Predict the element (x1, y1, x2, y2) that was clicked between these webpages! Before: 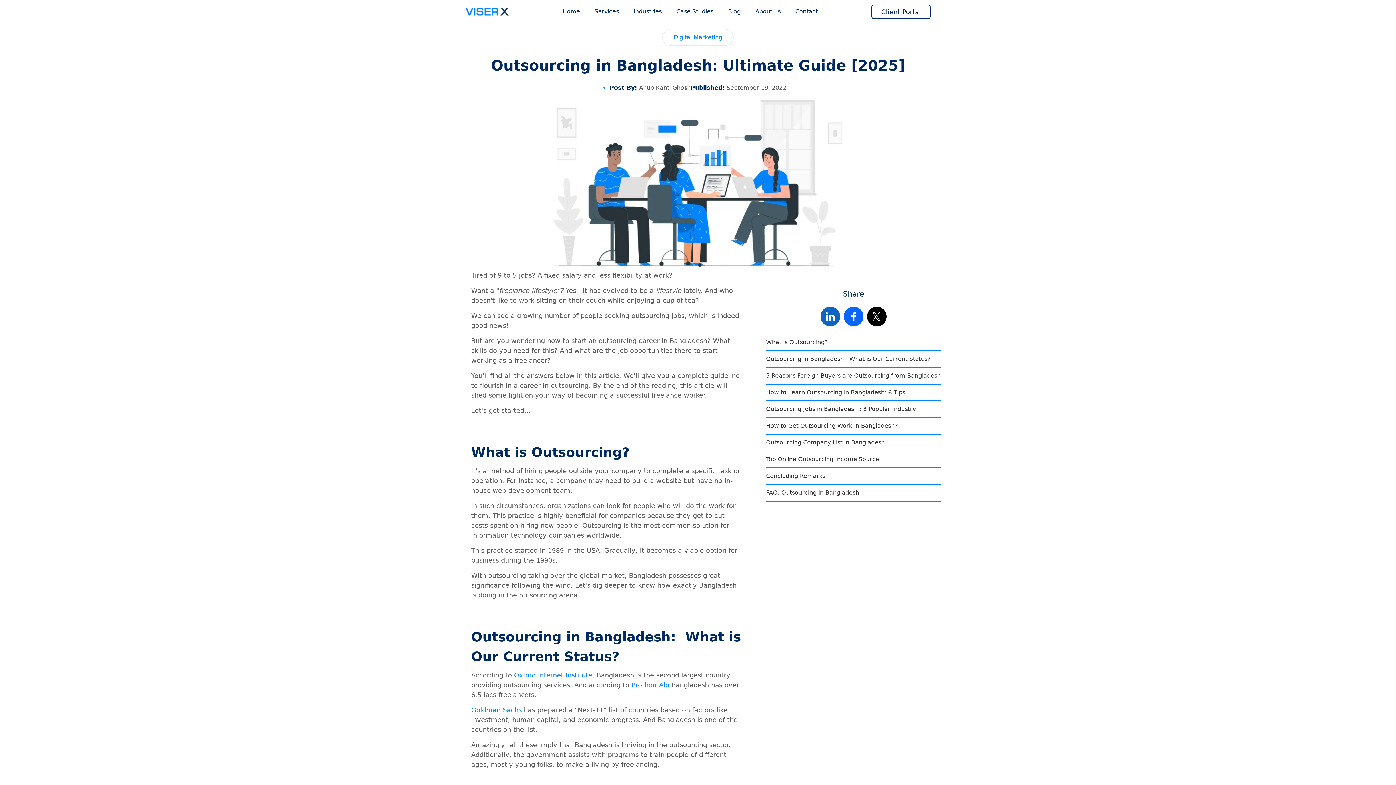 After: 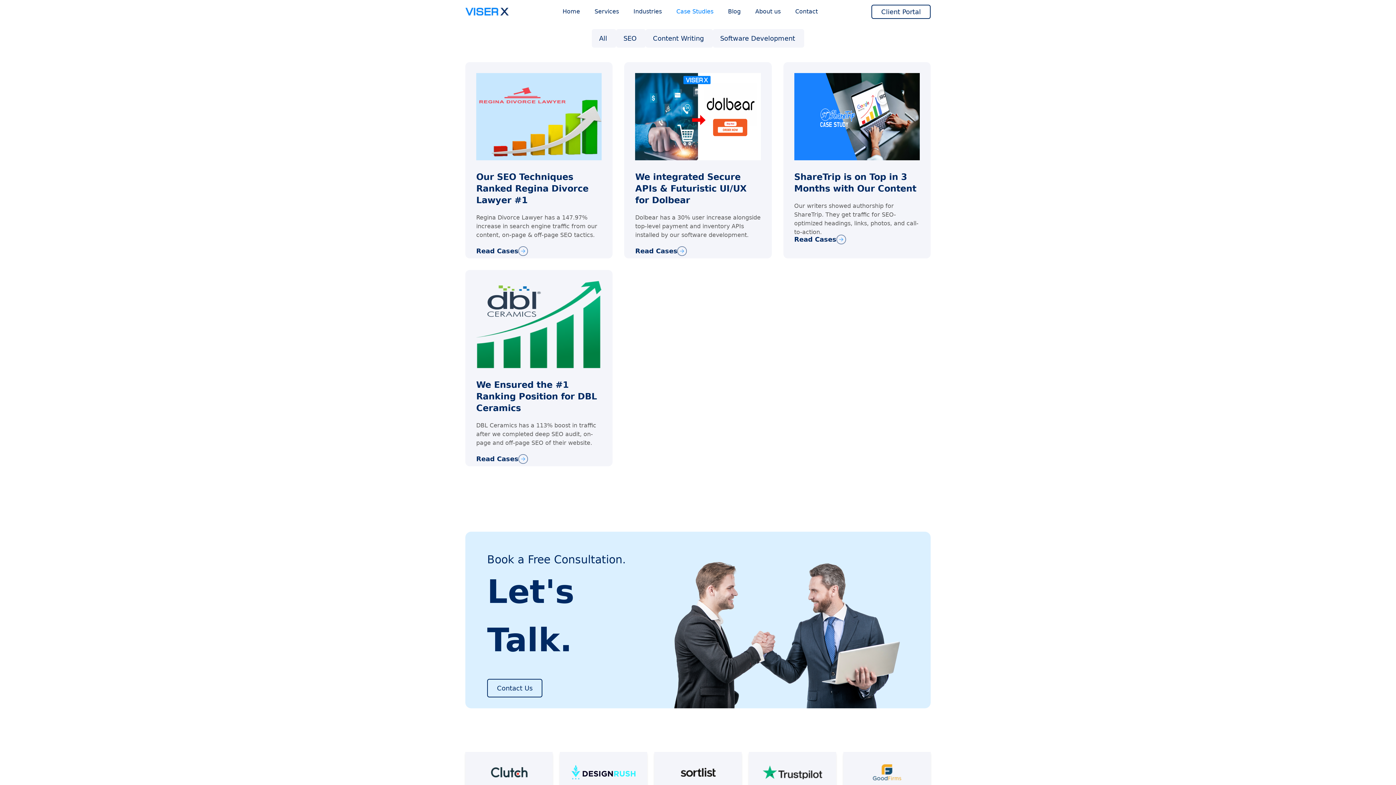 Action: bbox: (669, 0, 720, 23) label: Go to Case Studies page